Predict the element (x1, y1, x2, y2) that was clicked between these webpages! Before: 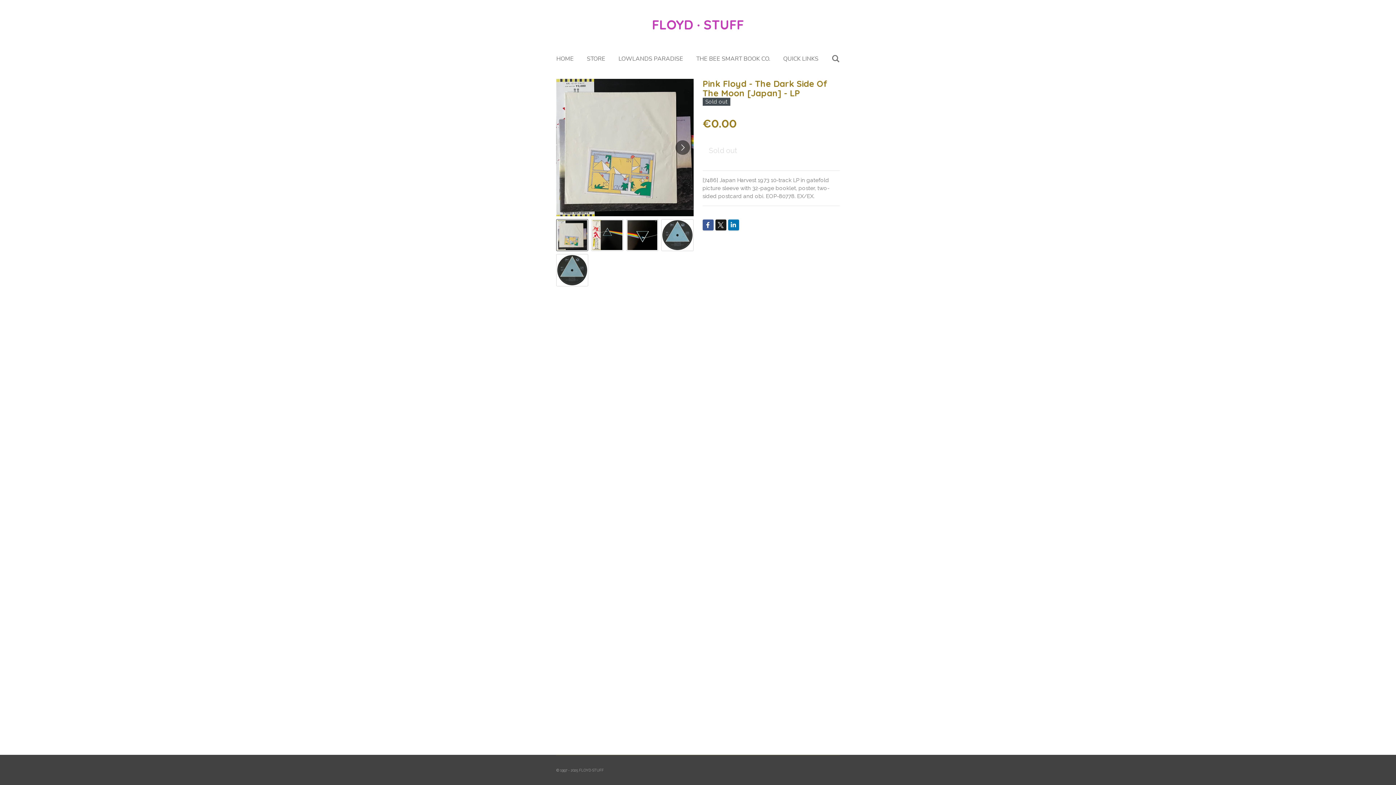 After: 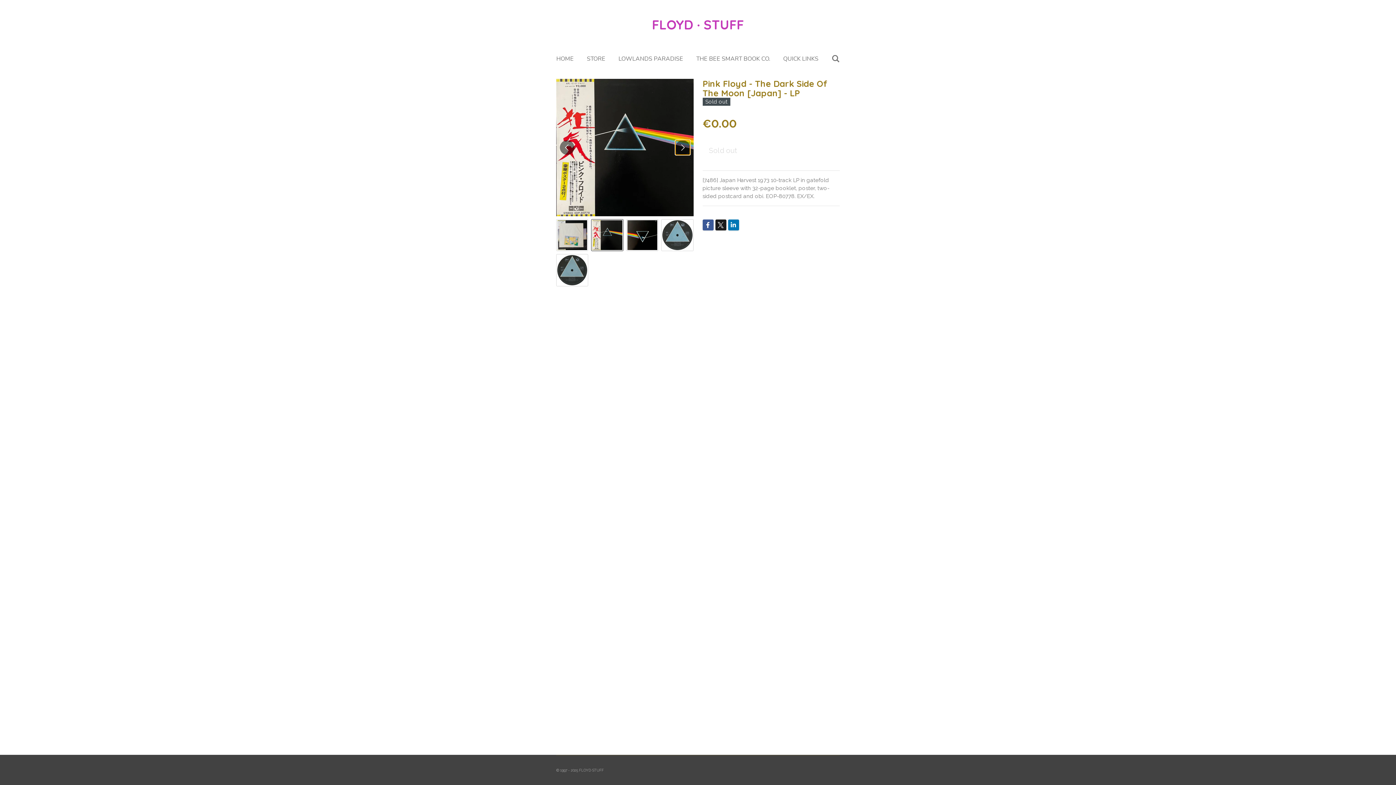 Action: label: Next image bbox: (675, 140, 690, 154)